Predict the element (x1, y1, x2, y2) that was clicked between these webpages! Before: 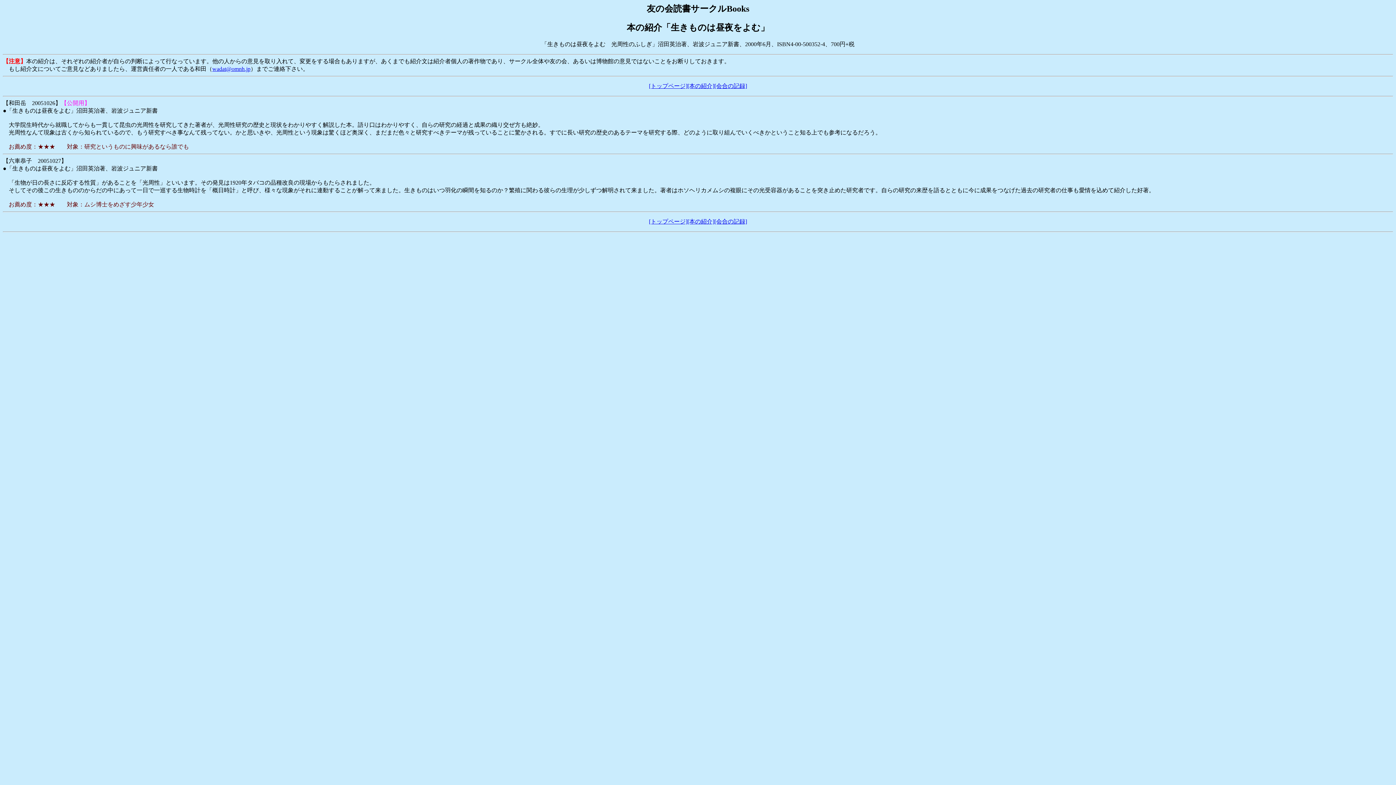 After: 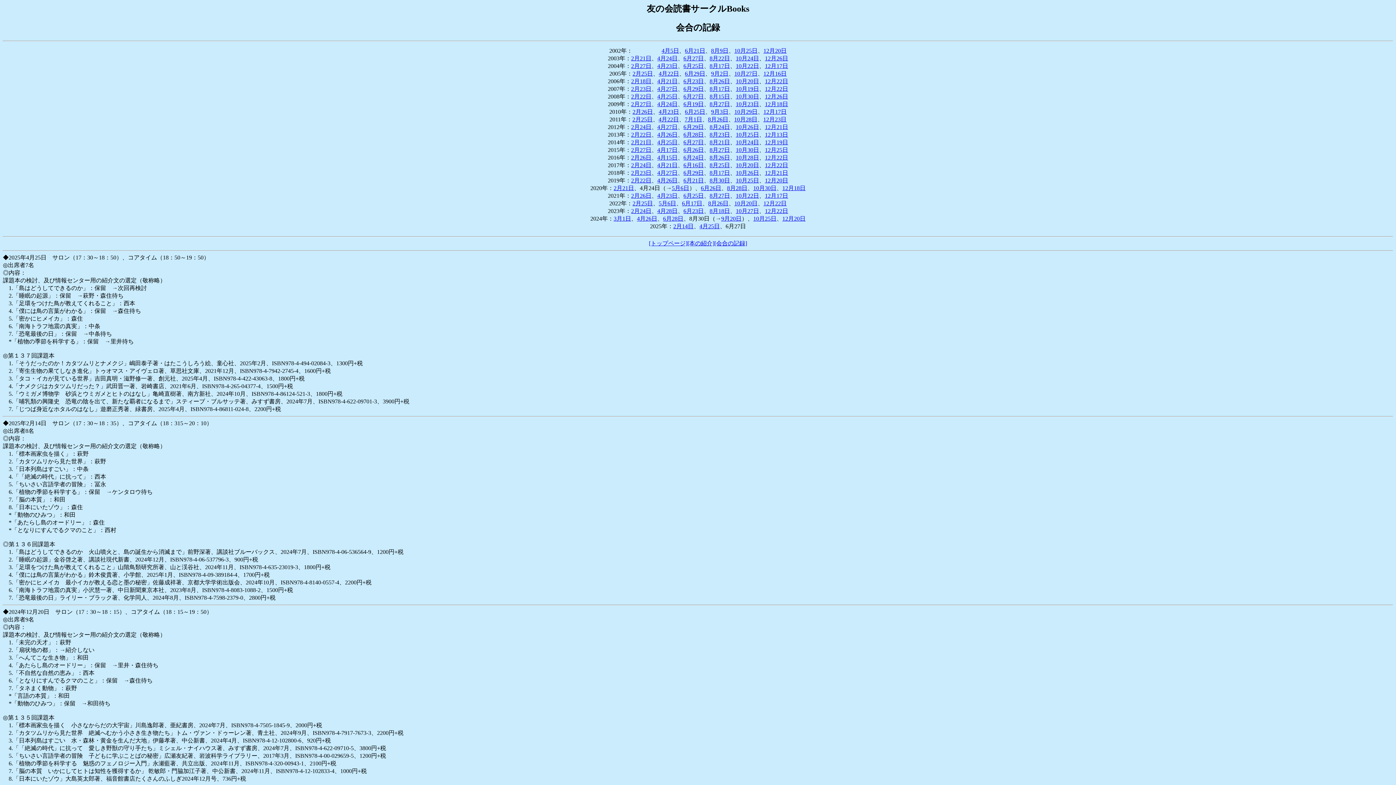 Action: bbox: (714, 218, 747, 224) label: [会合の記録]